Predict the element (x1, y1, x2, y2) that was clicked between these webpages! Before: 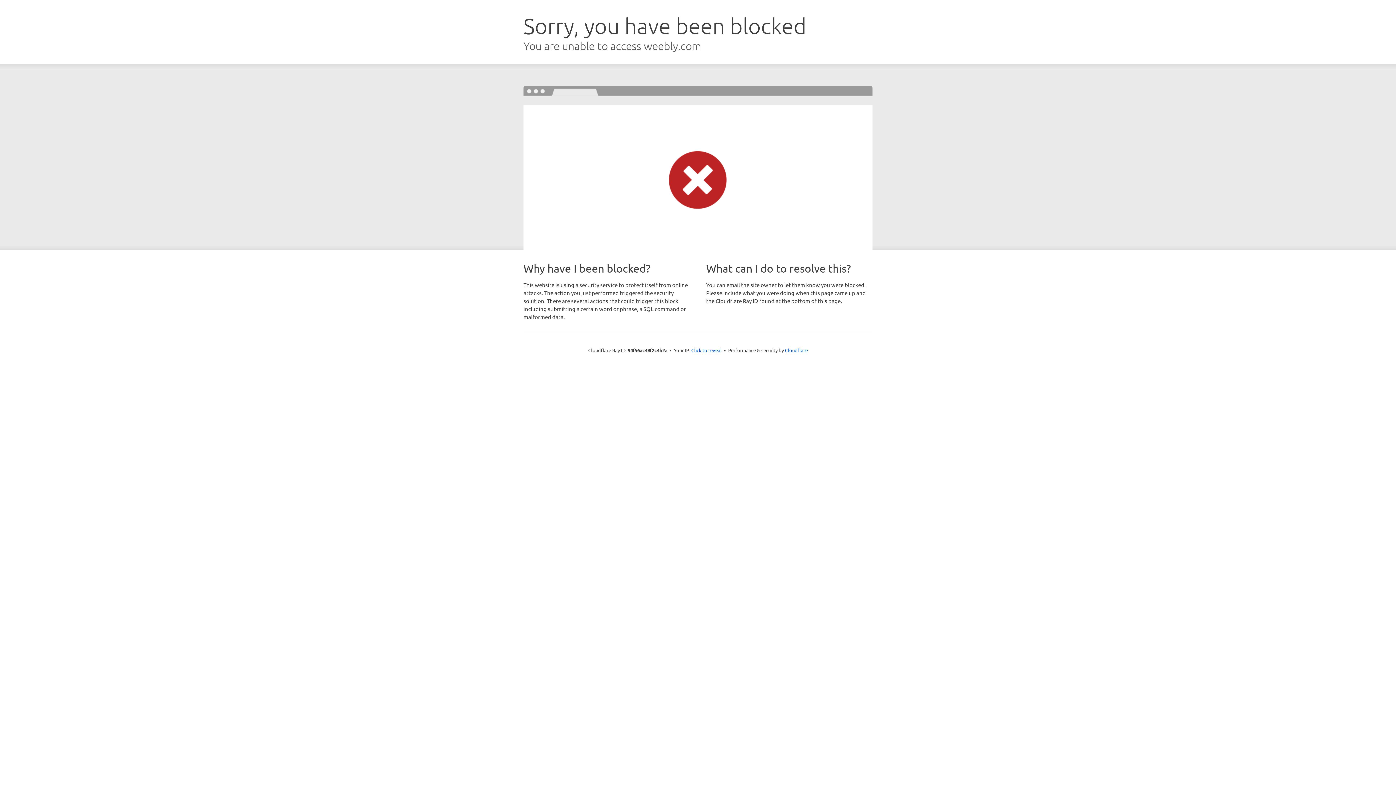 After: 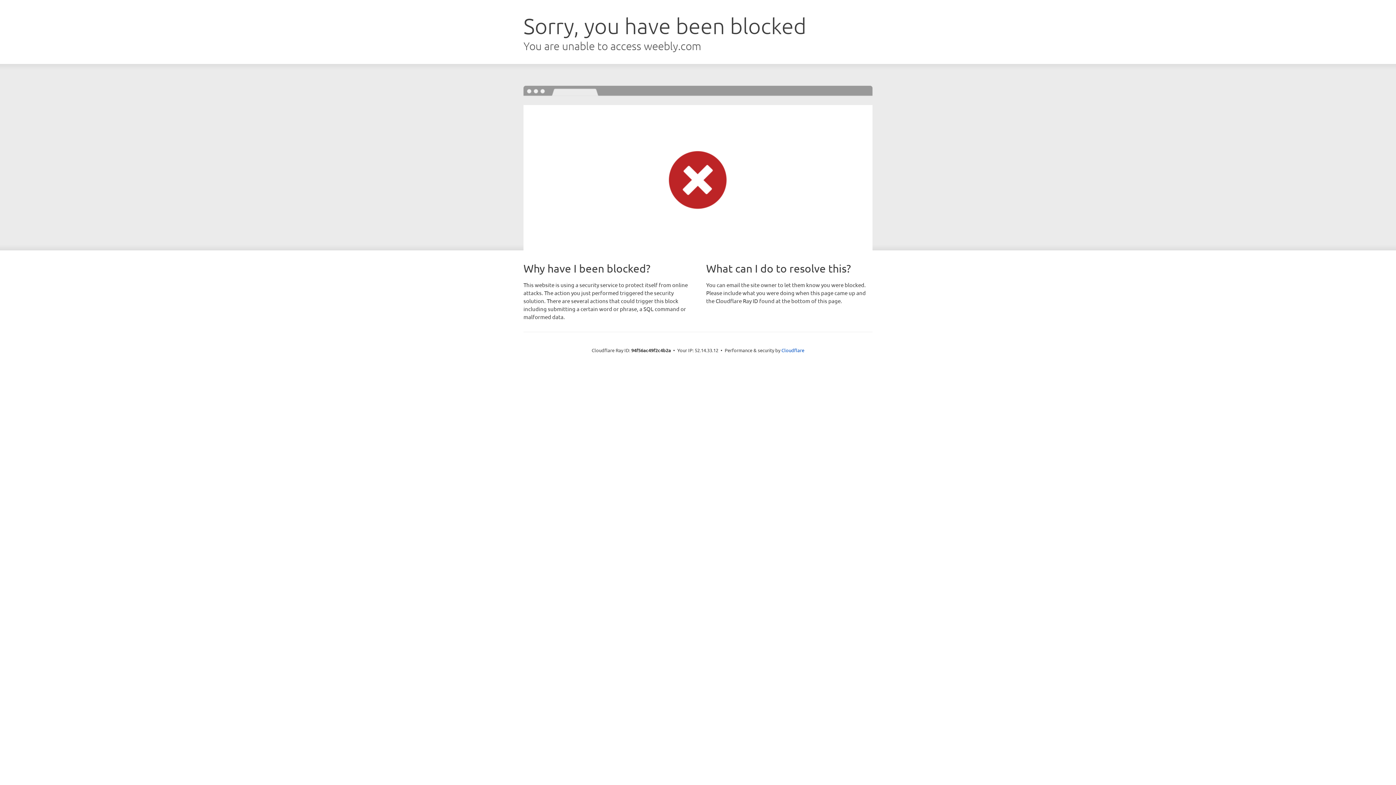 Action: label: Click to reveal bbox: (691, 346, 722, 353)